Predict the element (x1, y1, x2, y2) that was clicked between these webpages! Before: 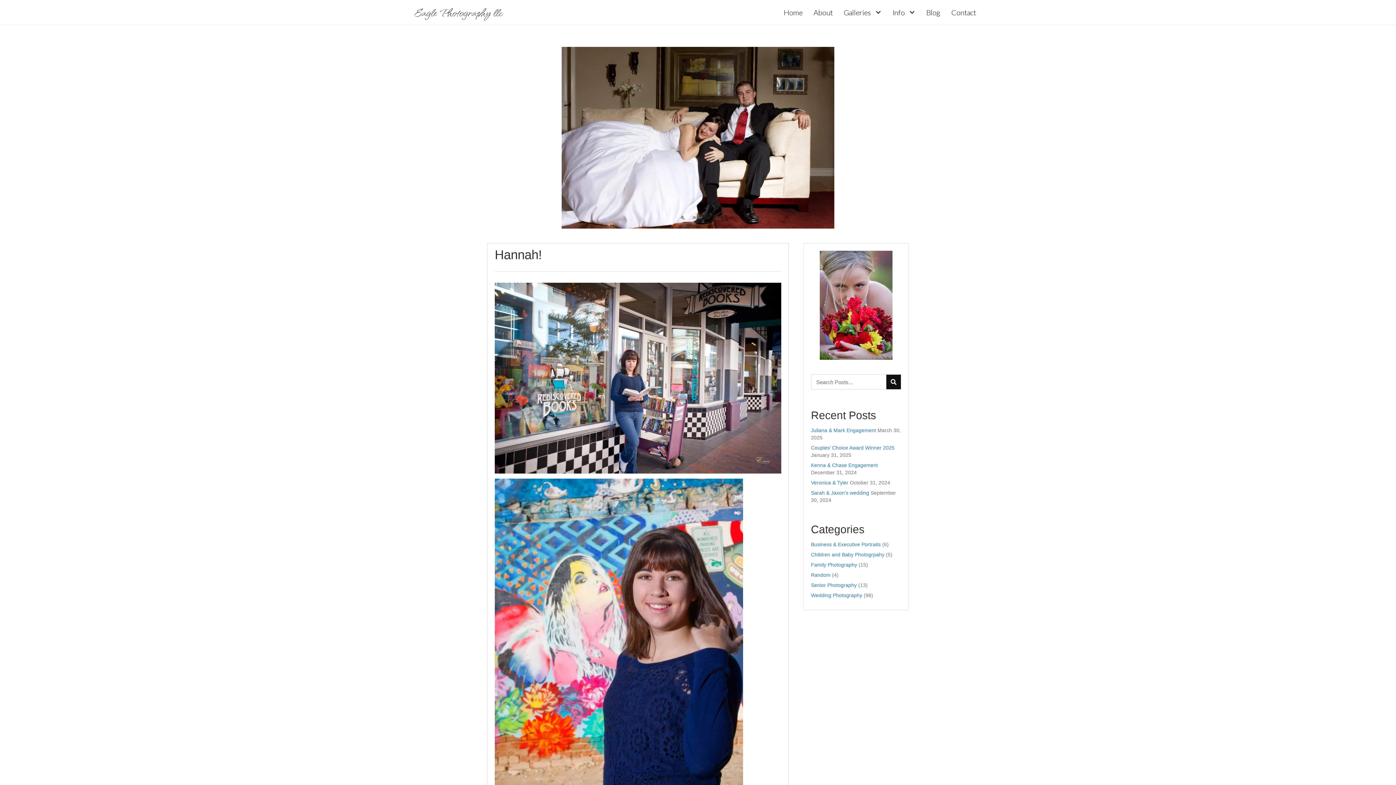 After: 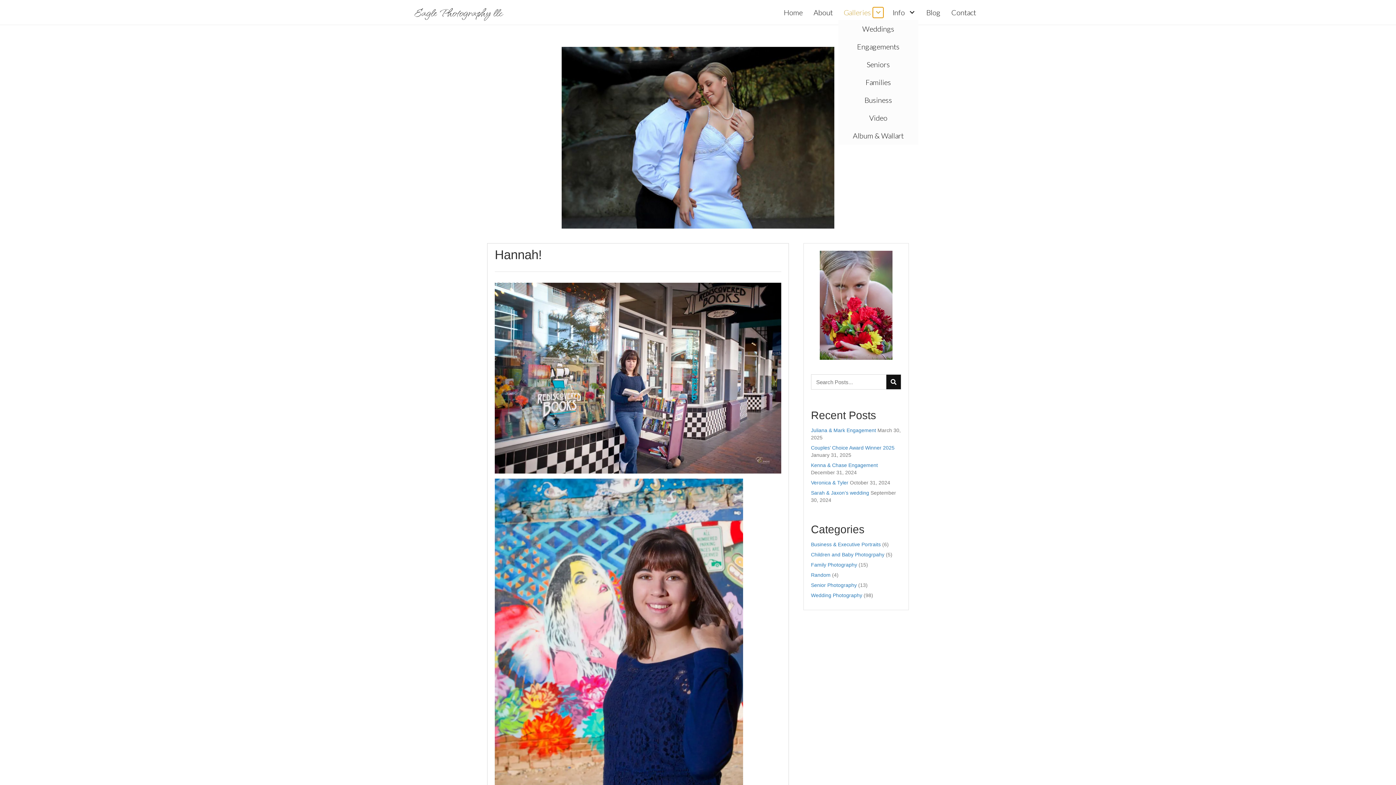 Action: label: Galleries: submenu bbox: (873, 7, 883, 17)